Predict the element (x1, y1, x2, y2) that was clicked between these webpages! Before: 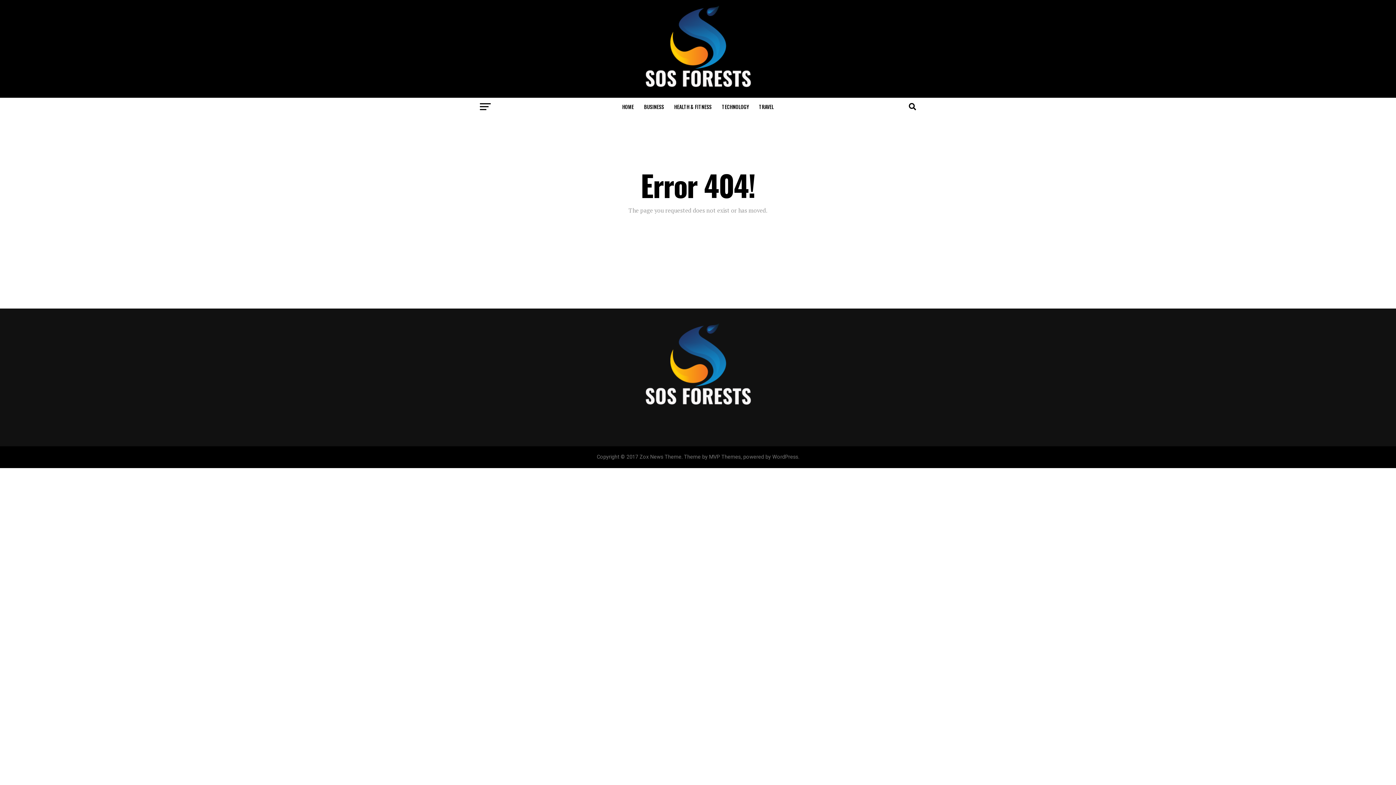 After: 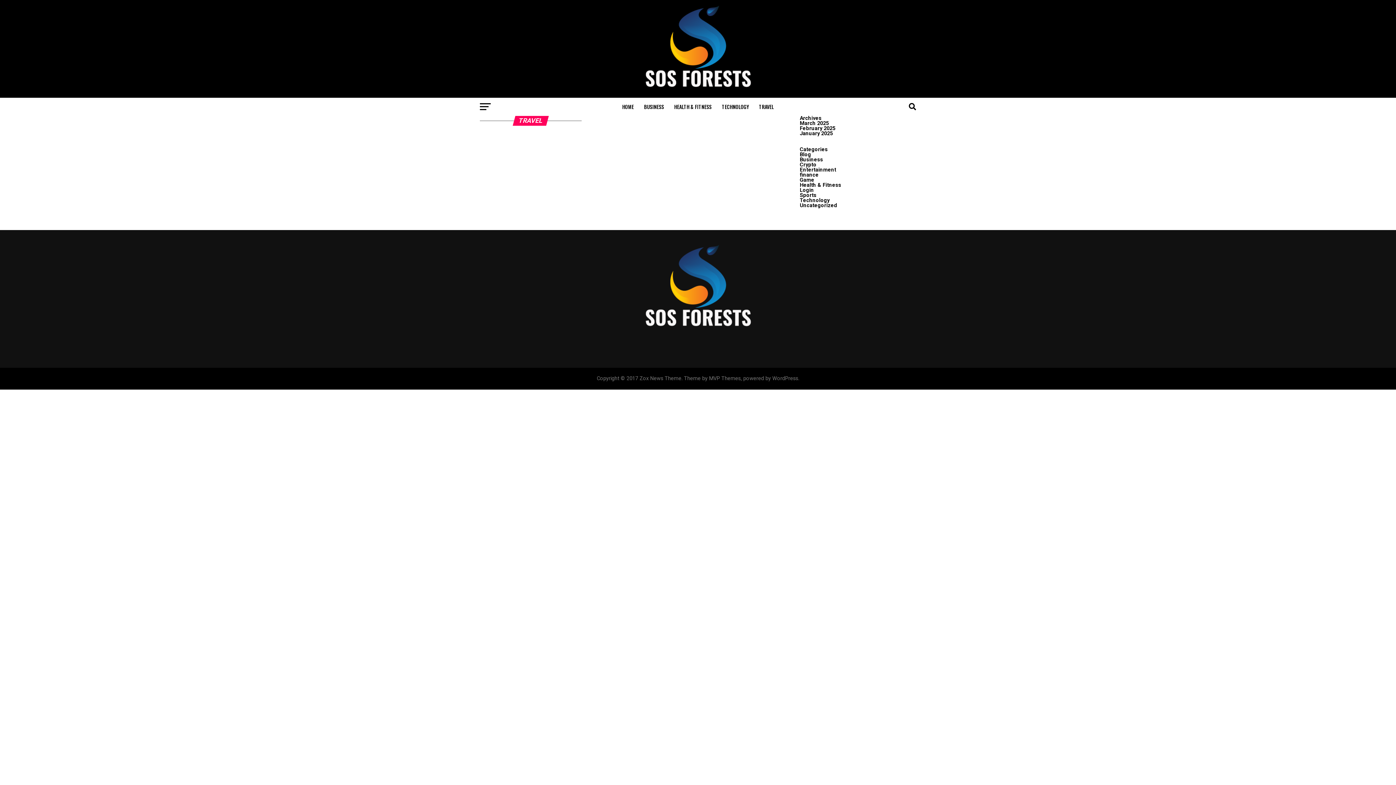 Action: bbox: (754, 97, 778, 116) label: TRAVEL